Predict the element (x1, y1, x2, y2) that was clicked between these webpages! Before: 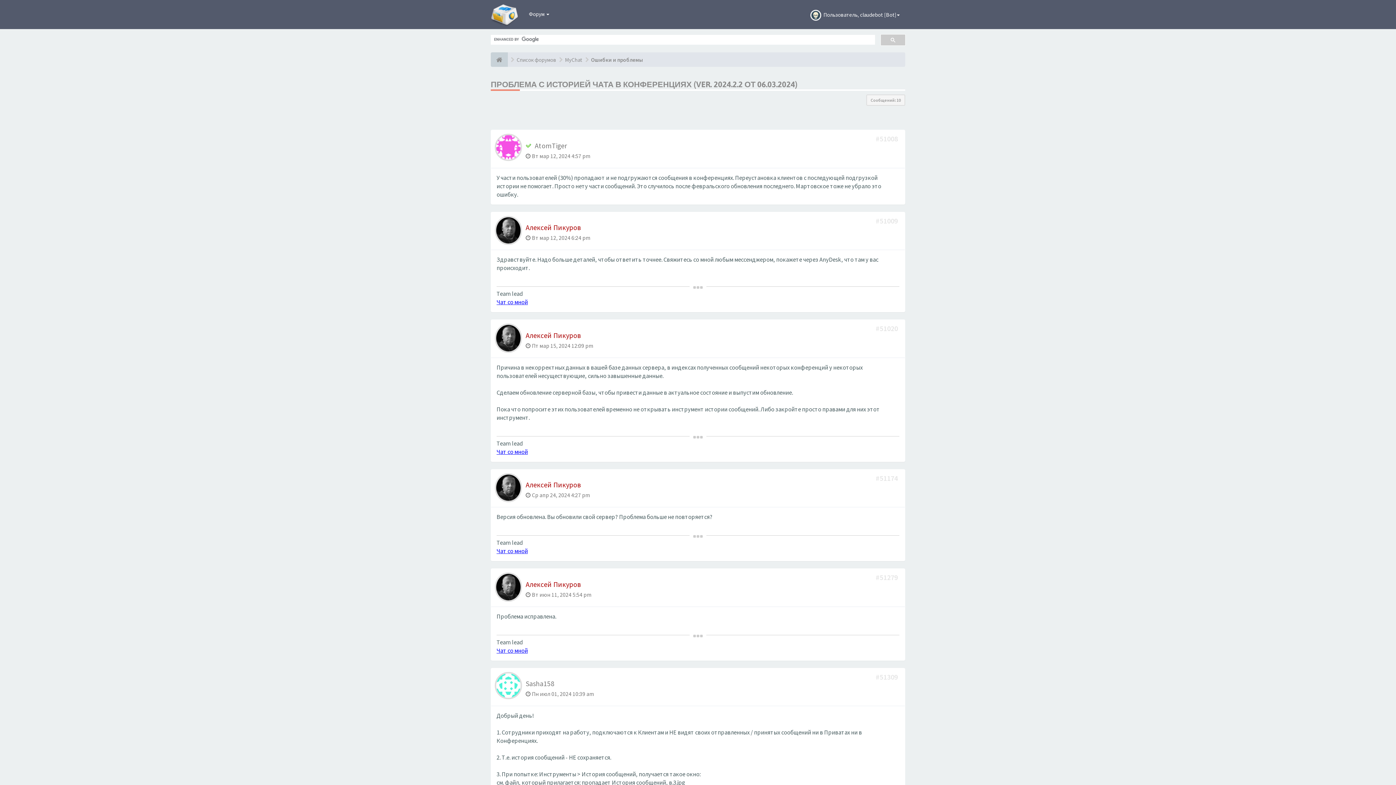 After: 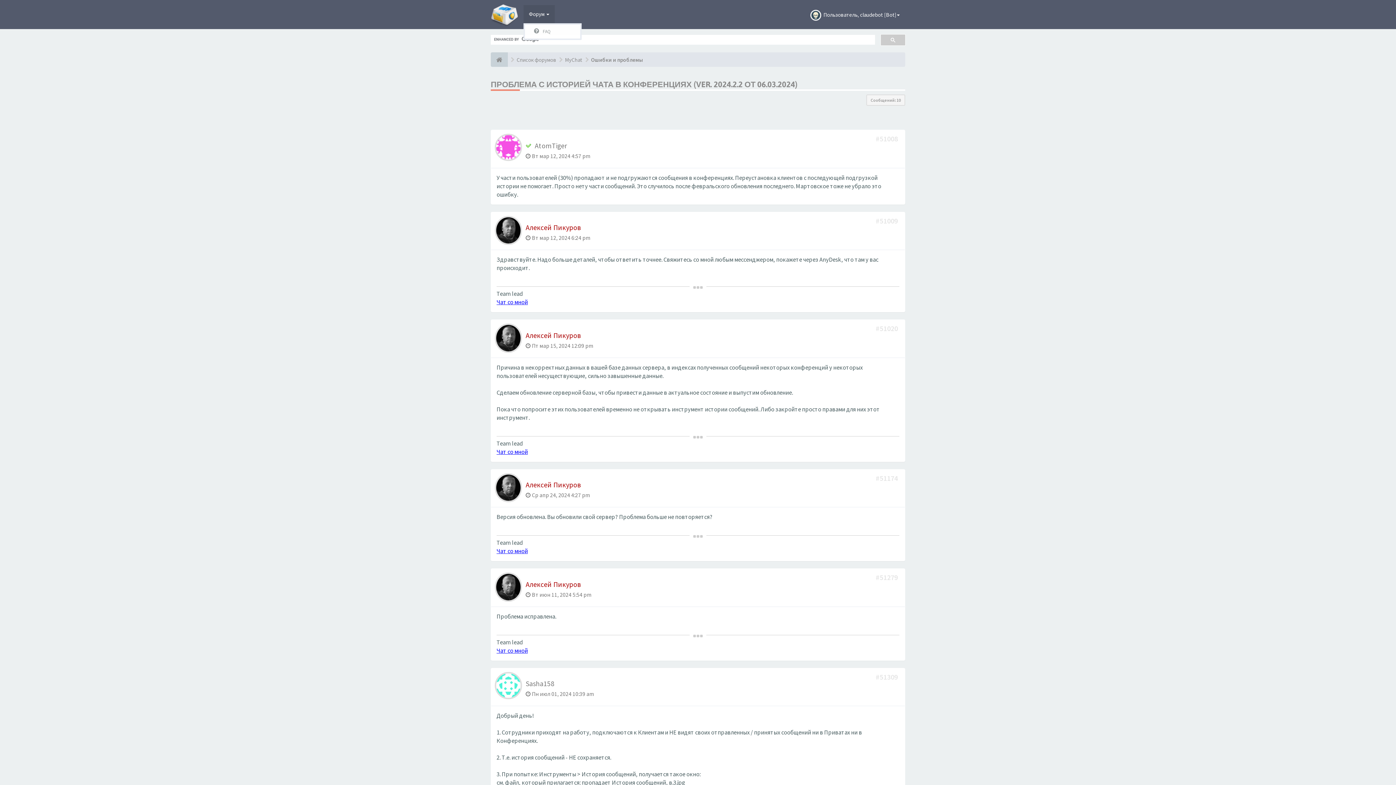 Action: bbox: (523, 5, 554, 23) label: Форум 